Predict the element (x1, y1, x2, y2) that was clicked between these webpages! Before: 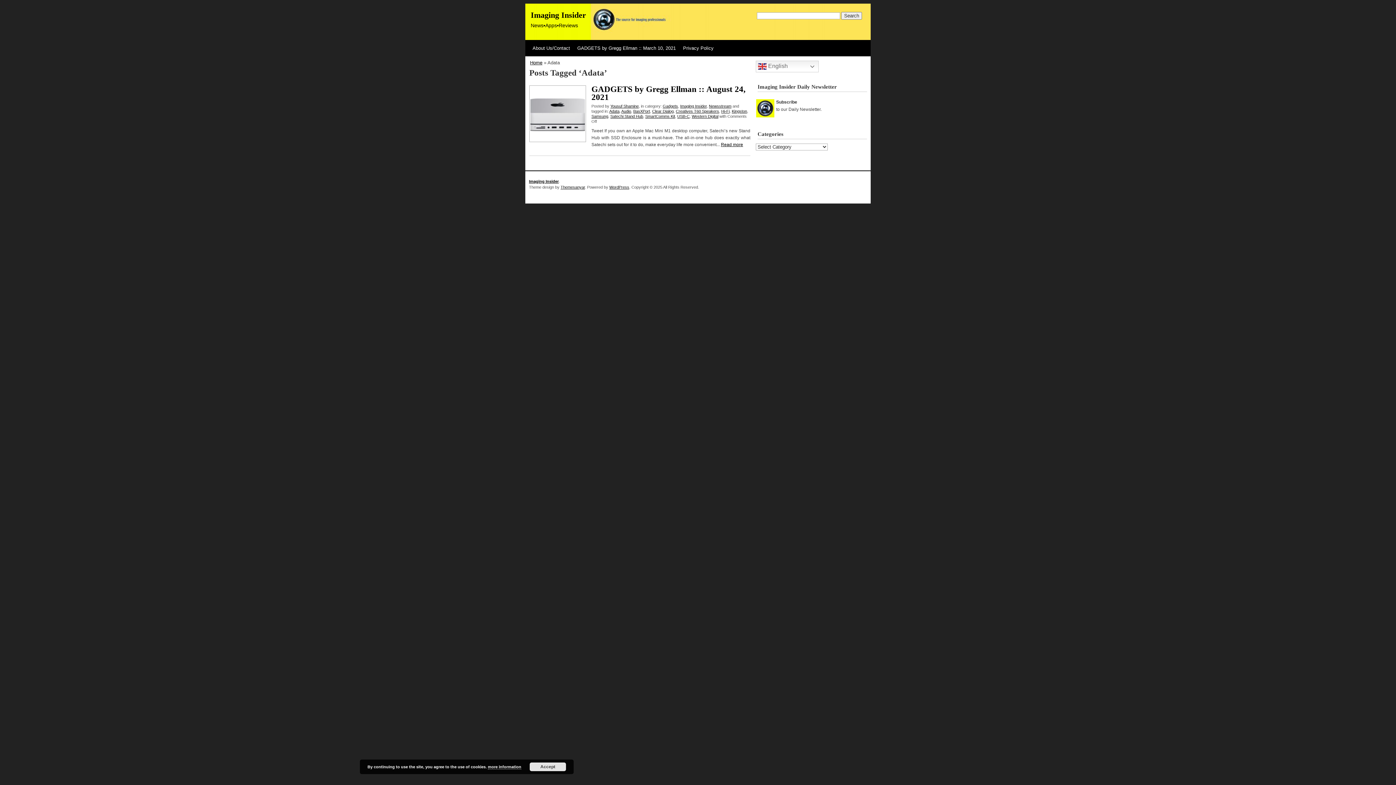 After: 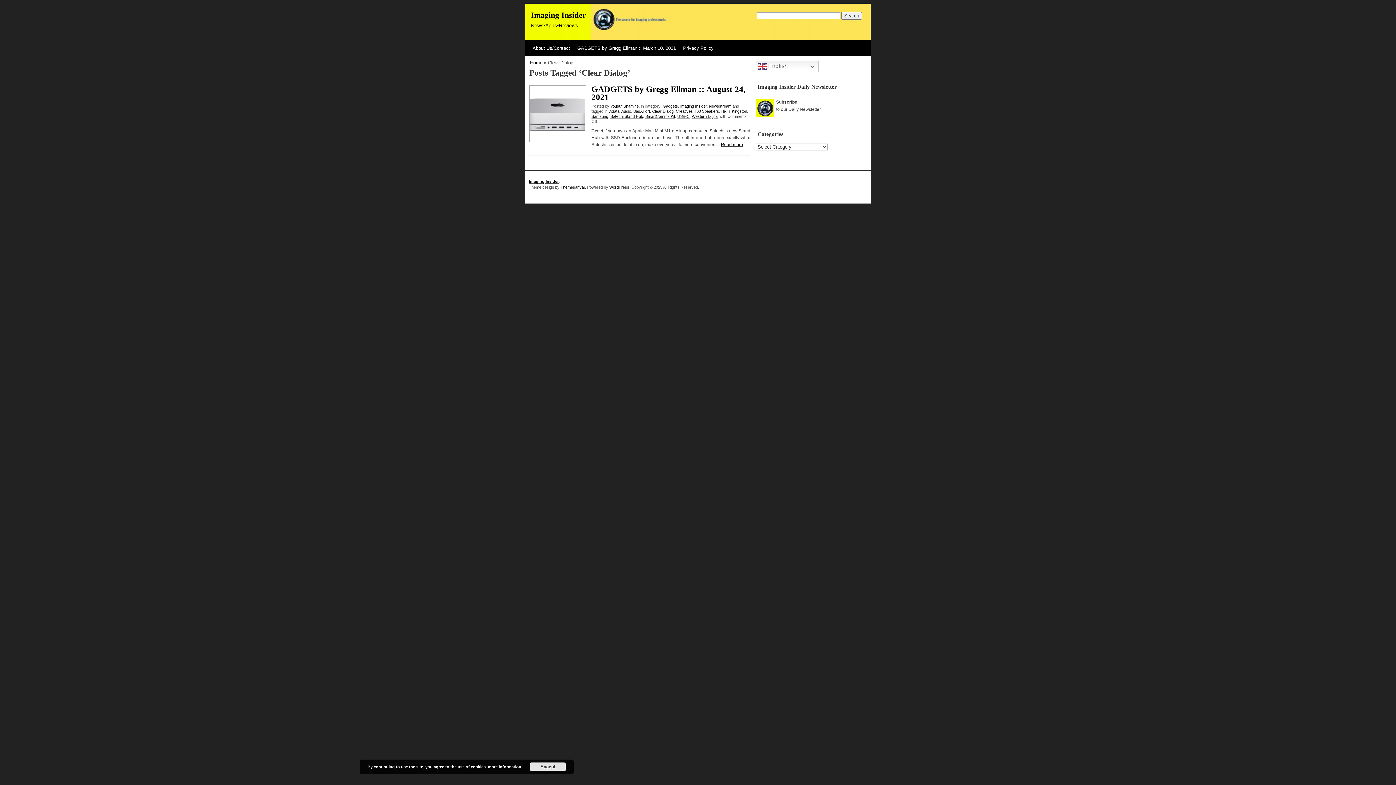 Action: label: Clear Dialog bbox: (652, 109, 673, 113)